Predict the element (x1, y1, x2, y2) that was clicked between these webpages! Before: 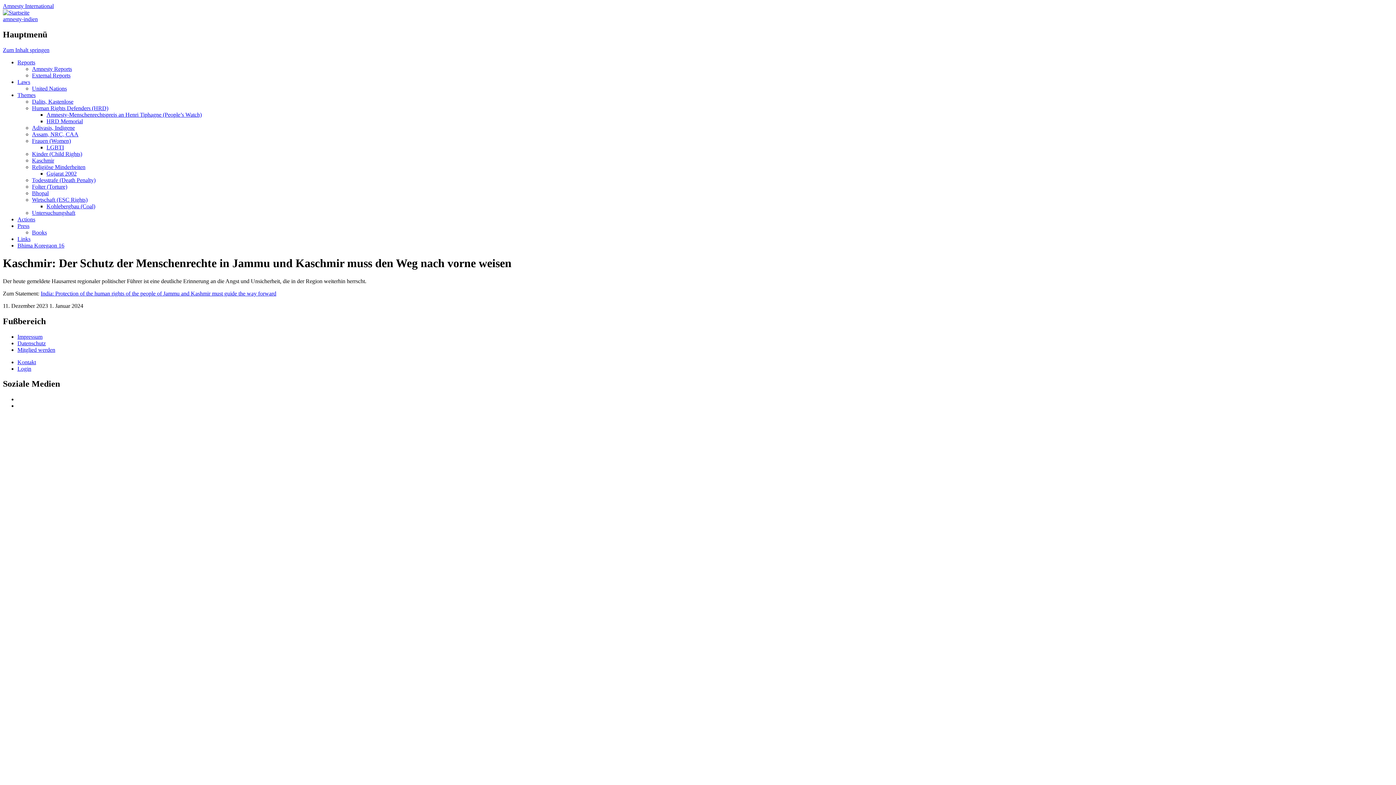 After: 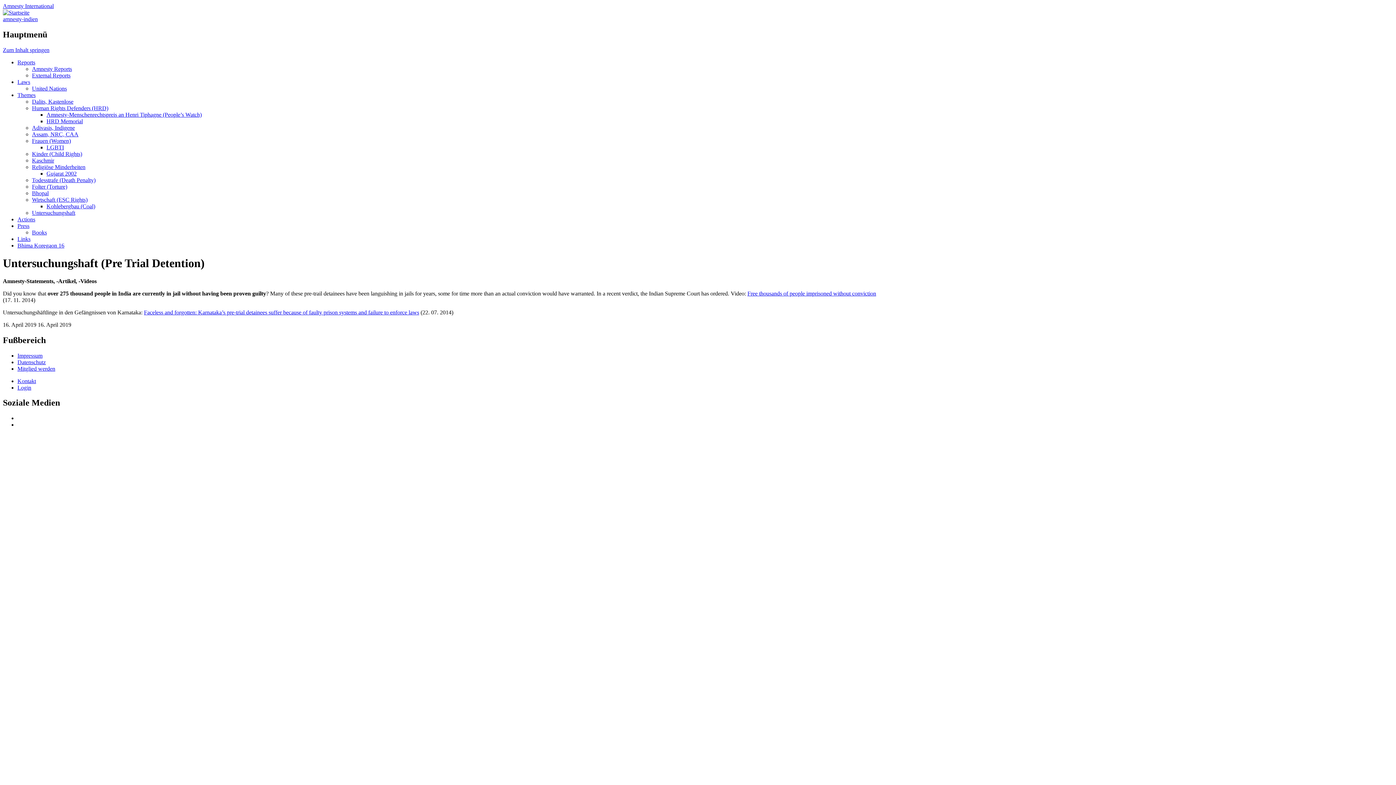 Action: label: Untersuchungshaft bbox: (32, 209, 75, 215)